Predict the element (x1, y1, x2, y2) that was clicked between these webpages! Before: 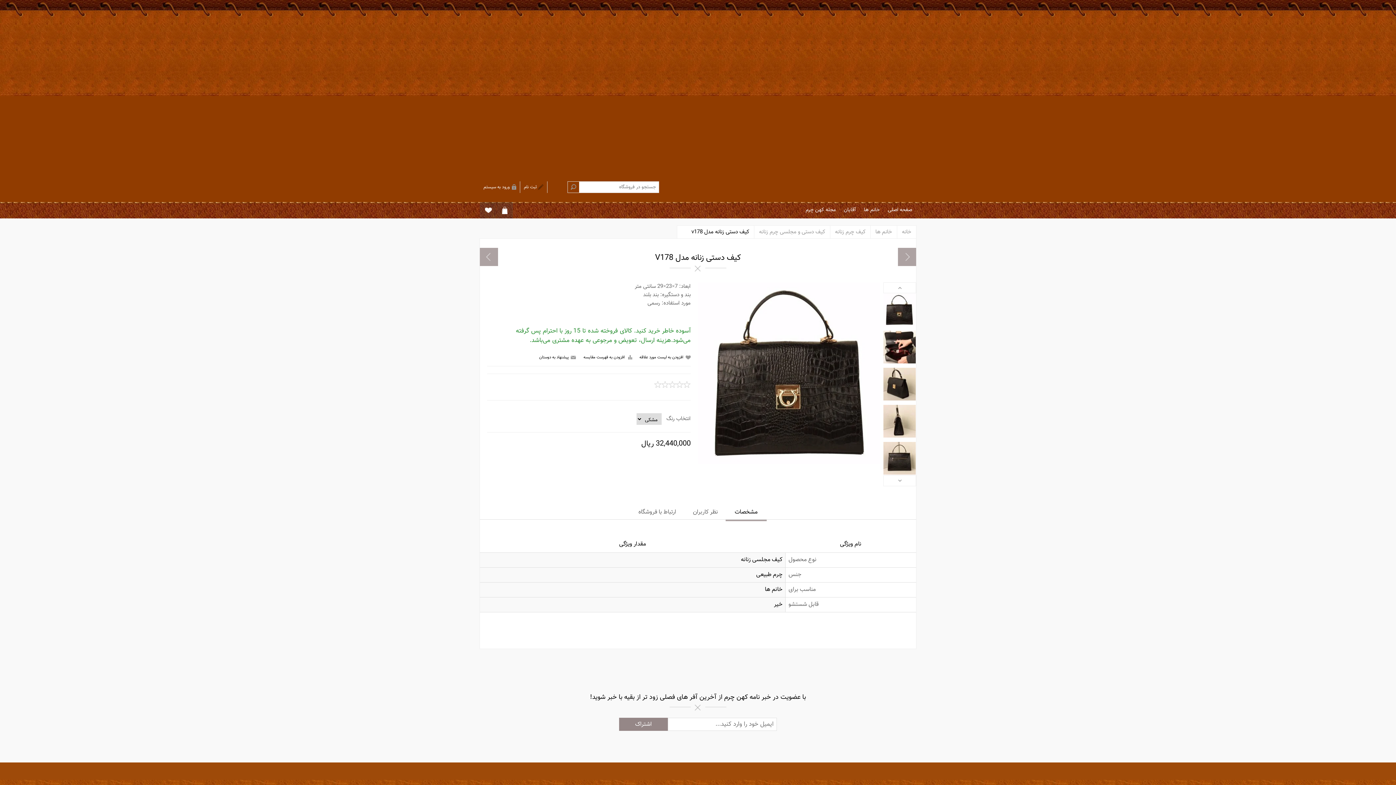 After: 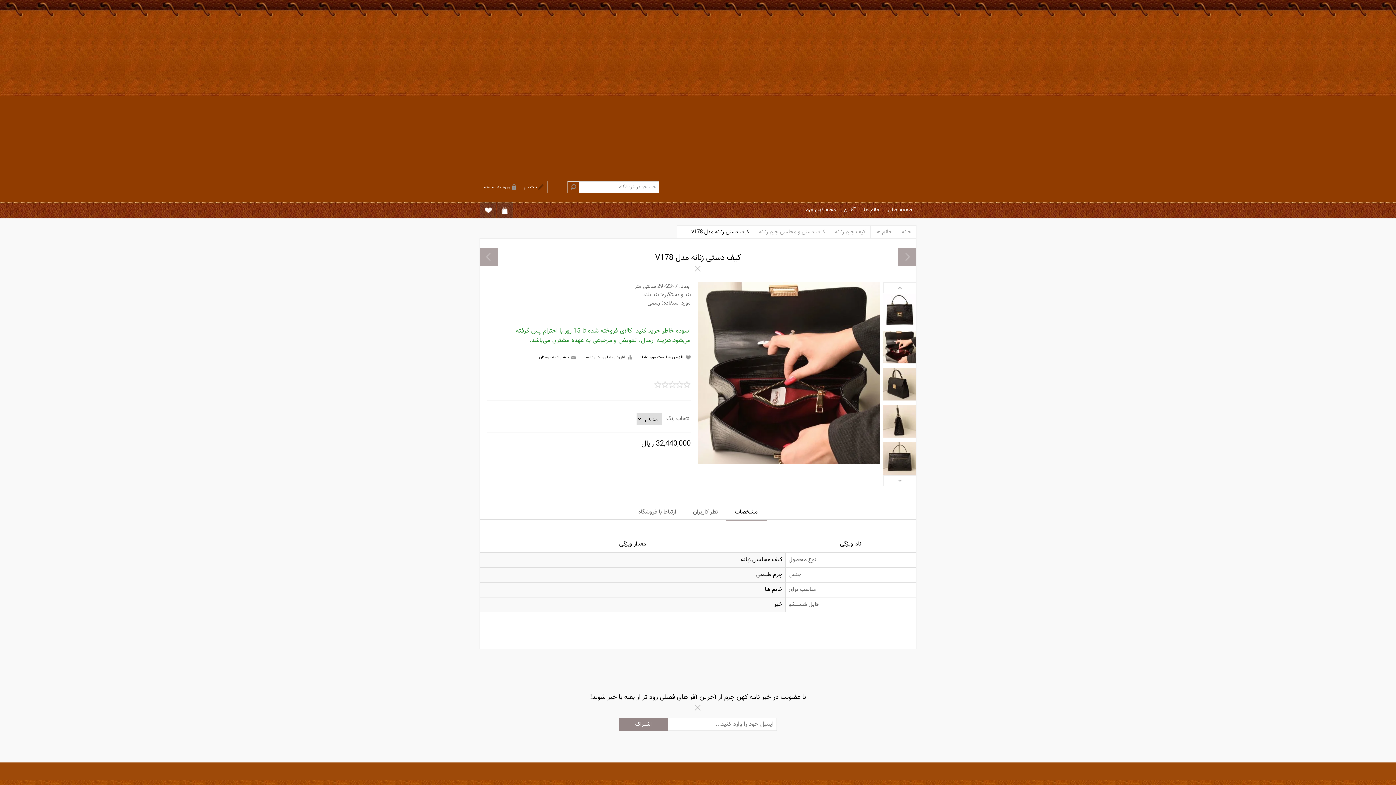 Action: bbox: (883, 330, 916, 363)